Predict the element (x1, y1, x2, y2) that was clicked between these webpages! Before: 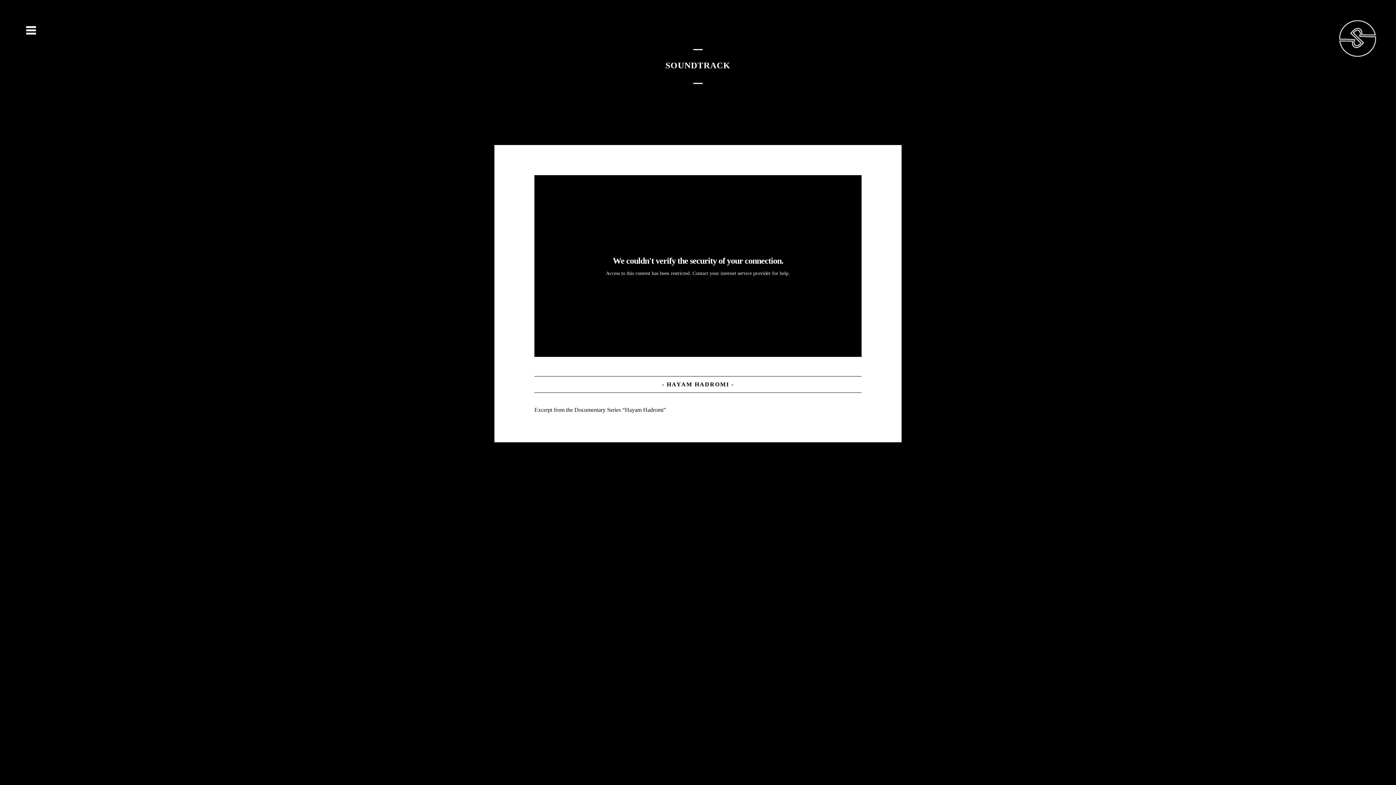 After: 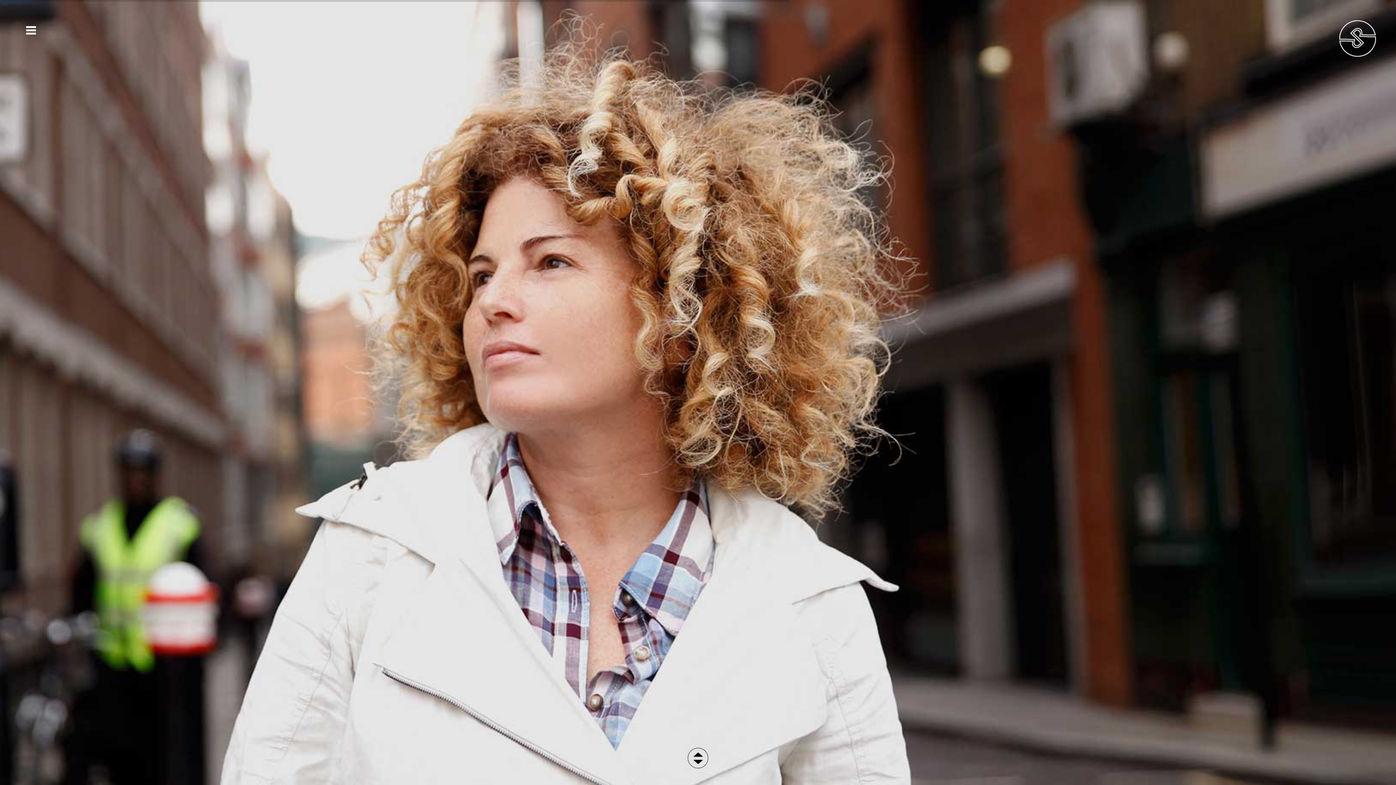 Action: bbox: (1339, 52, 1376, 58)